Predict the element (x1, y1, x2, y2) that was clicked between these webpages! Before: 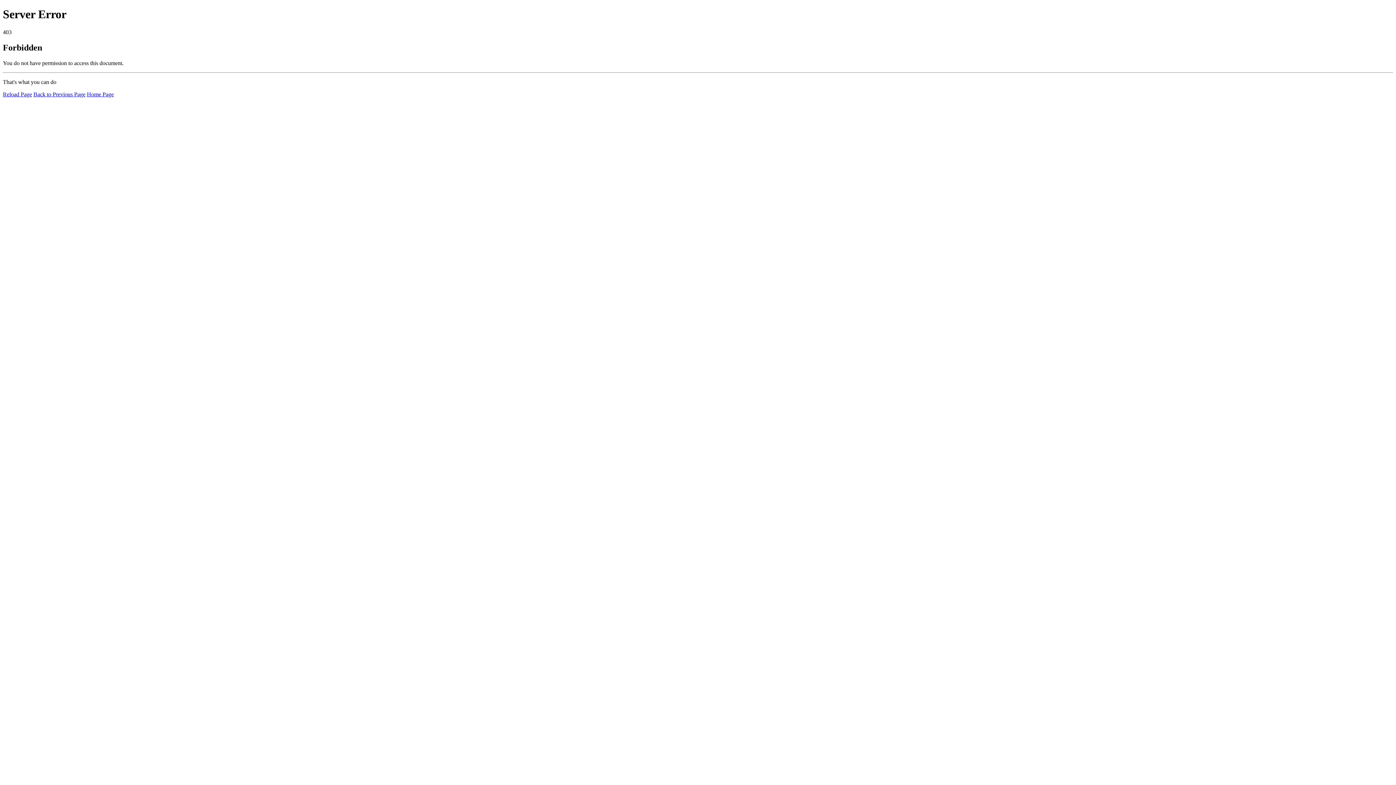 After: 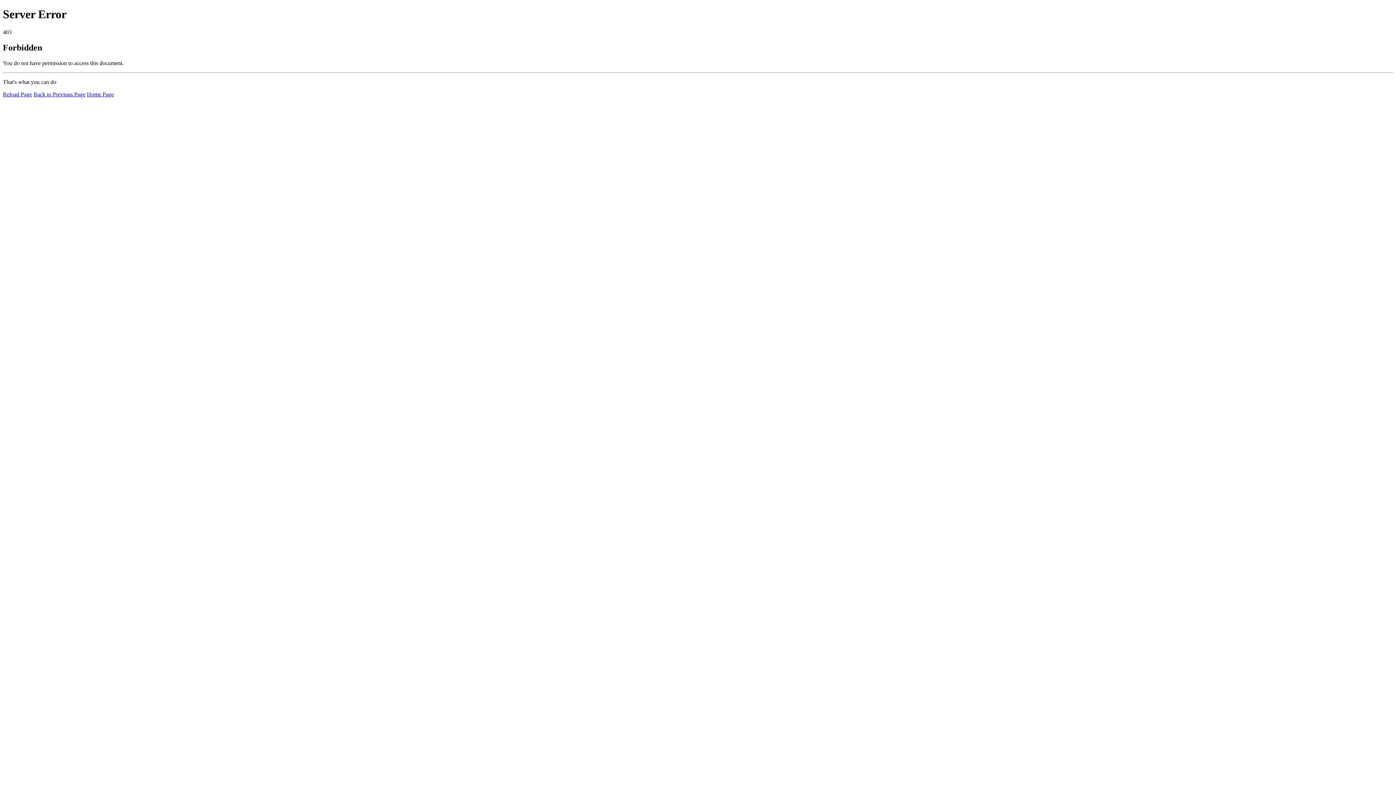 Action: bbox: (2, 91, 32, 97) label: Reload Page